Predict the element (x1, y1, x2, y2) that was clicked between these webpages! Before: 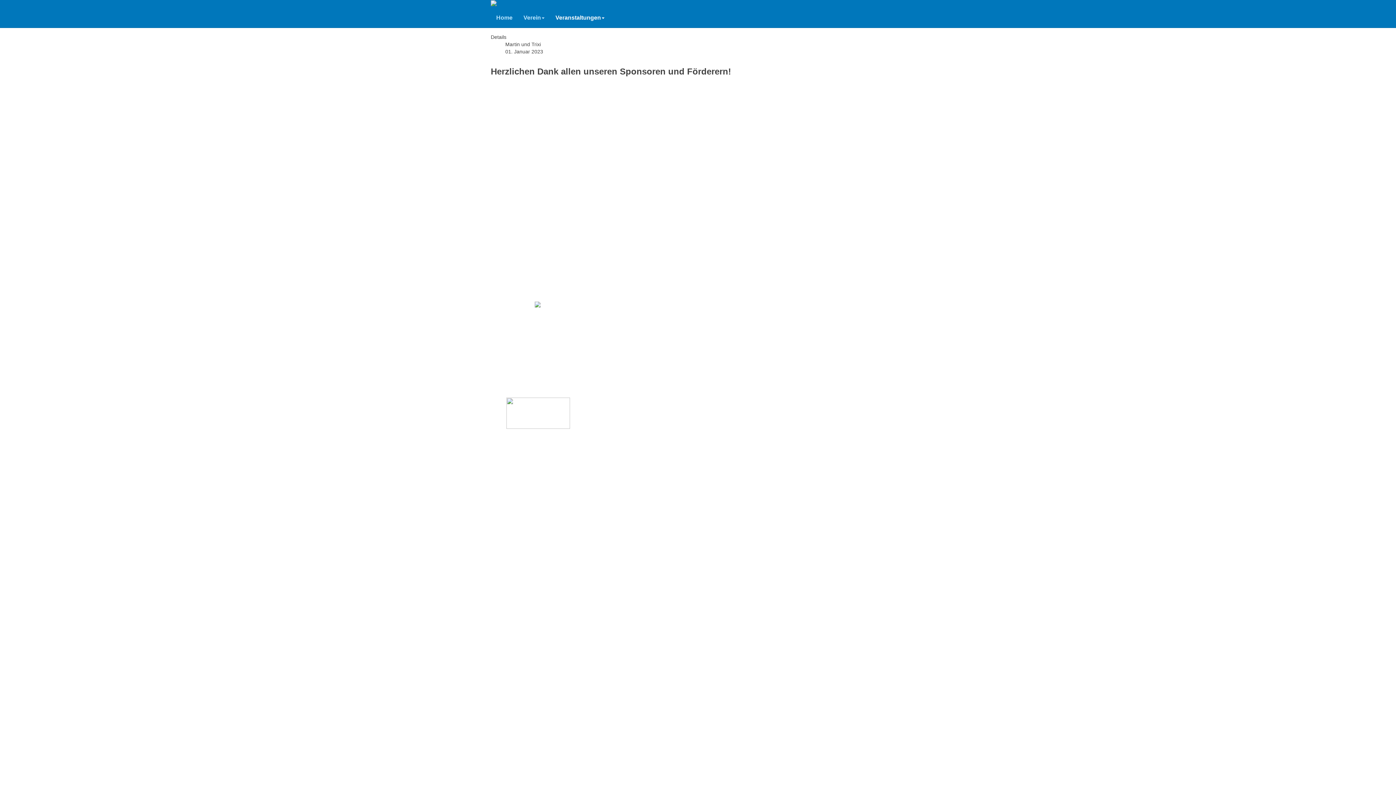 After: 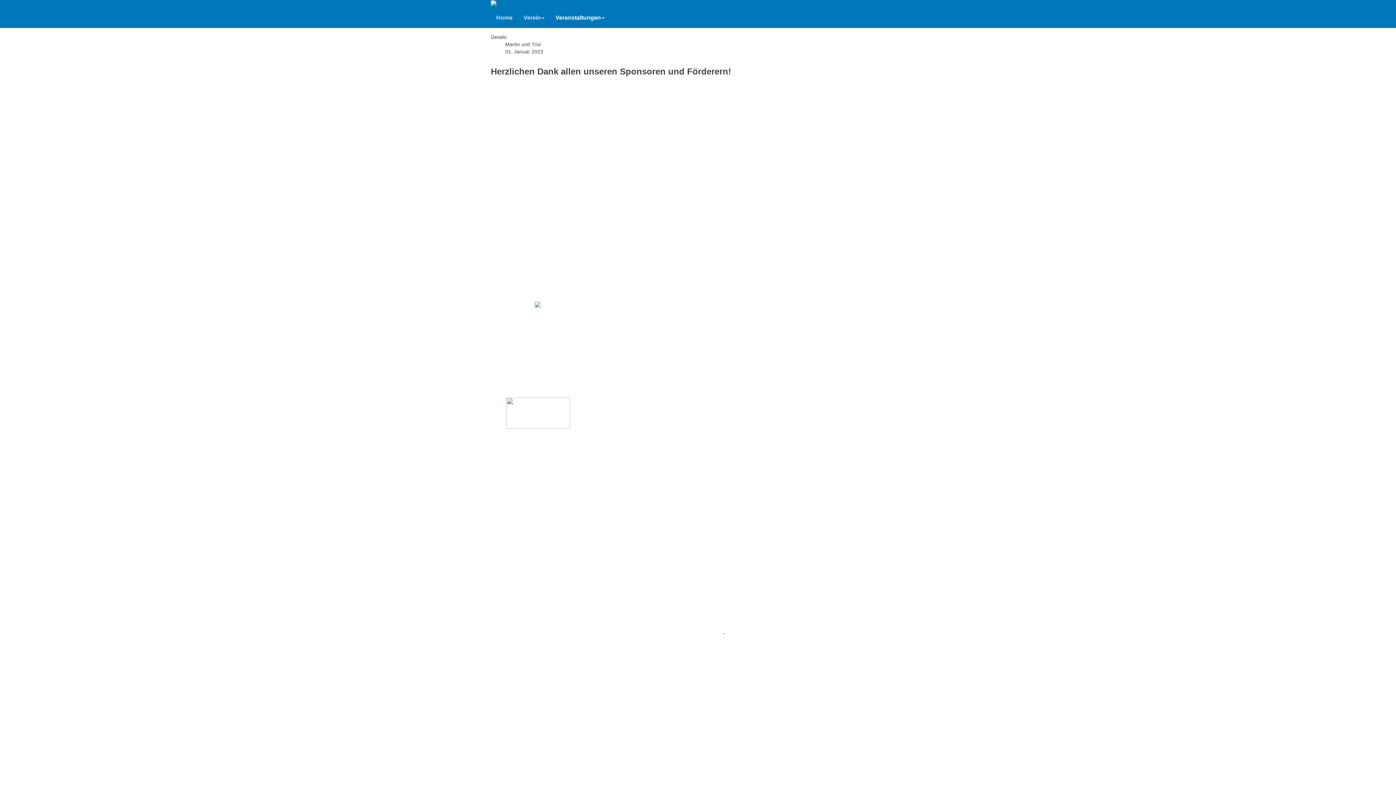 Action: bbox: (723, 628, 725, 634) label:  